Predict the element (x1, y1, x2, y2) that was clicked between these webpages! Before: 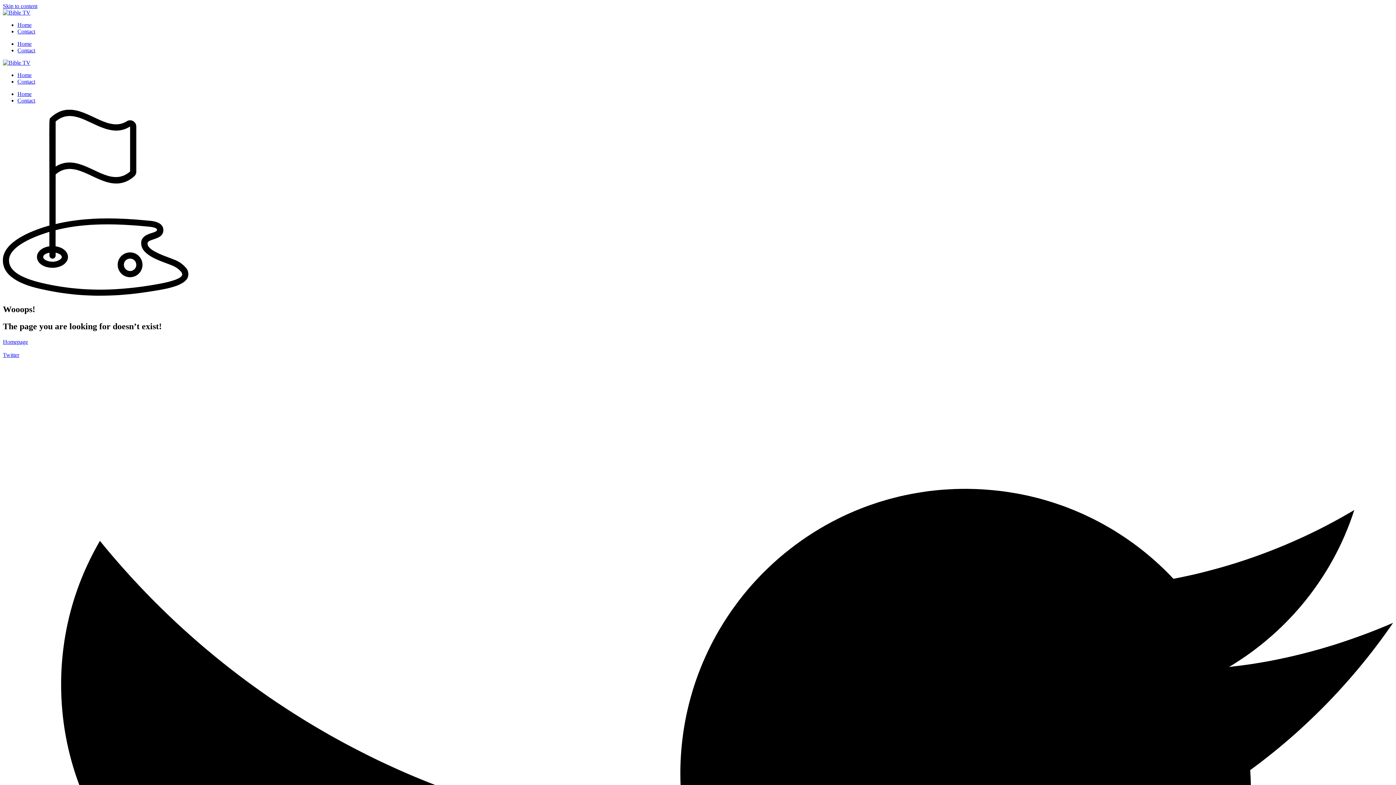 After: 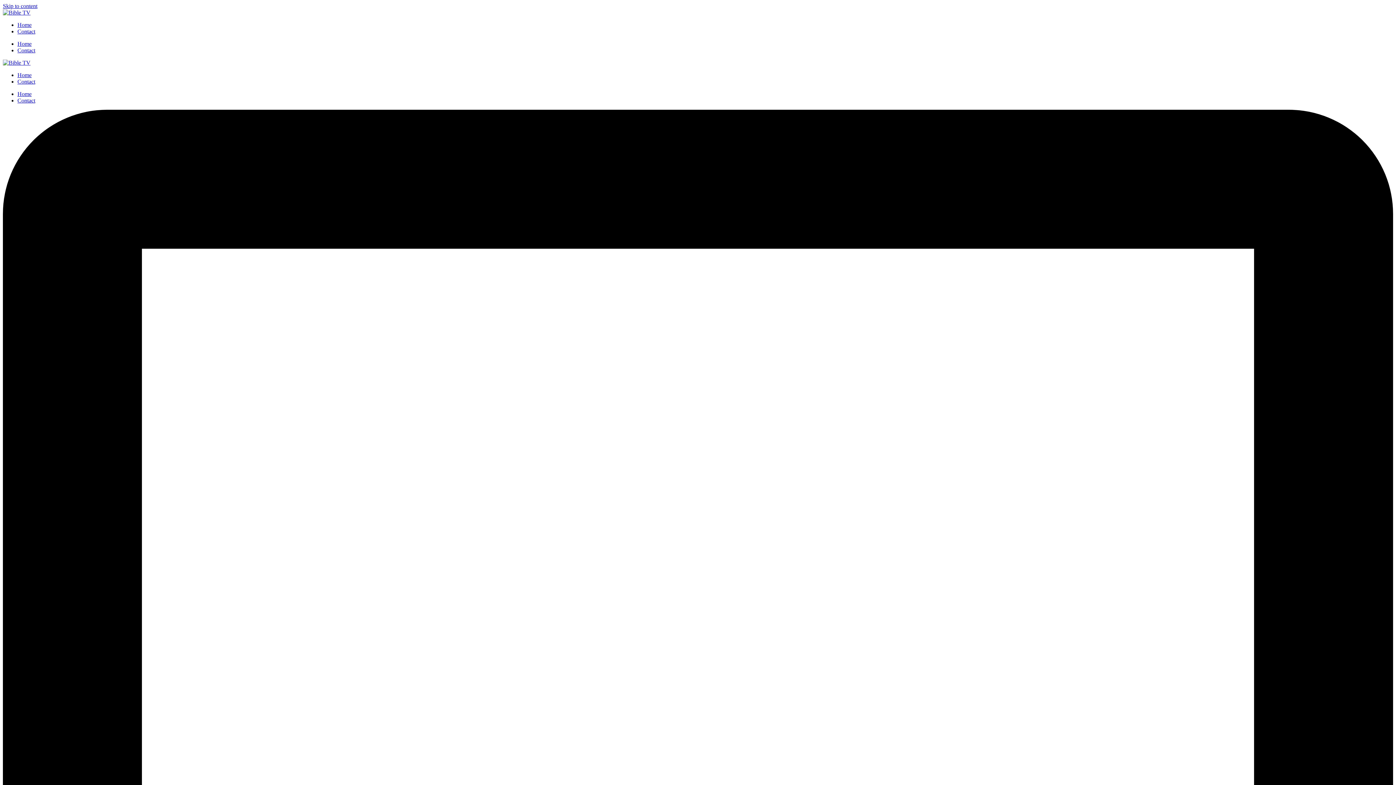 Action: label: Contact bbox: (17, 28, 35, 34)